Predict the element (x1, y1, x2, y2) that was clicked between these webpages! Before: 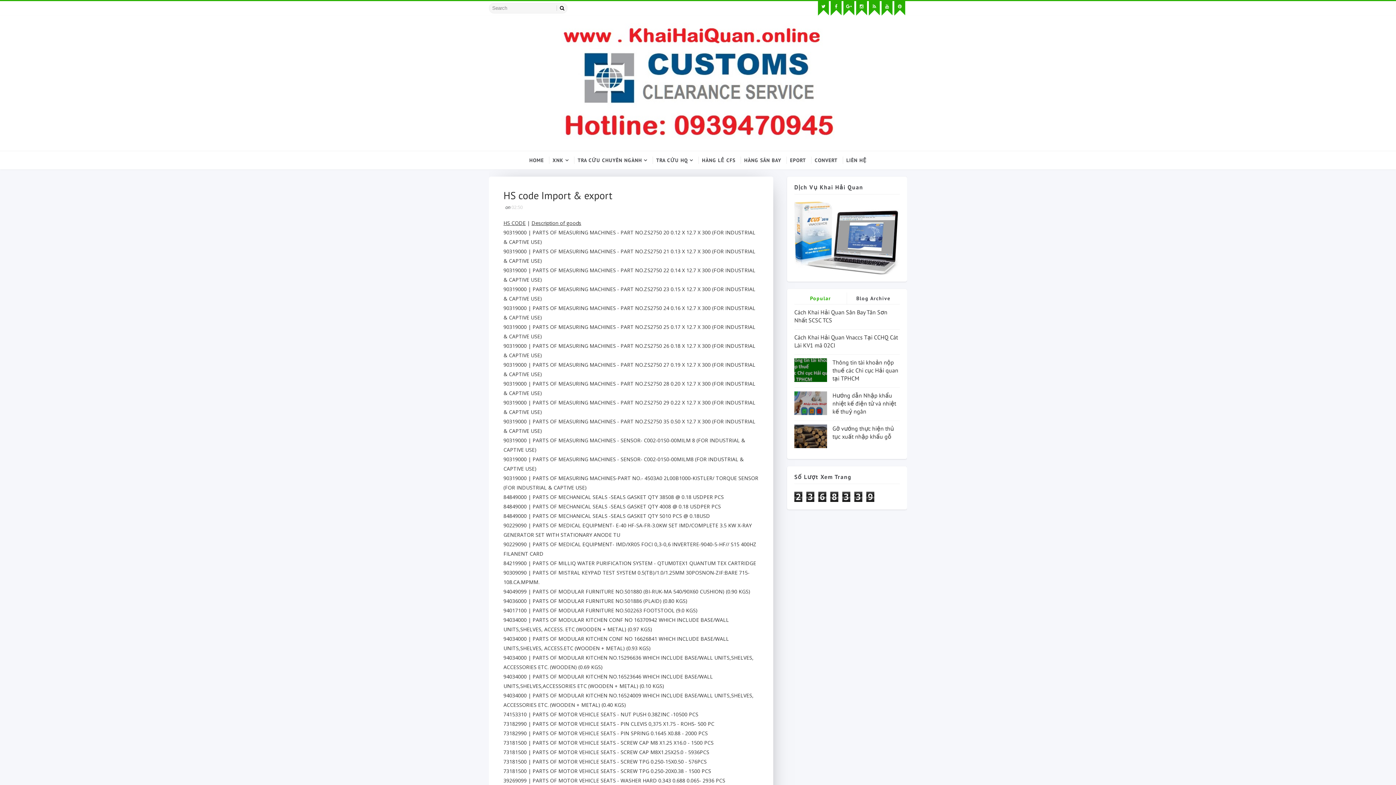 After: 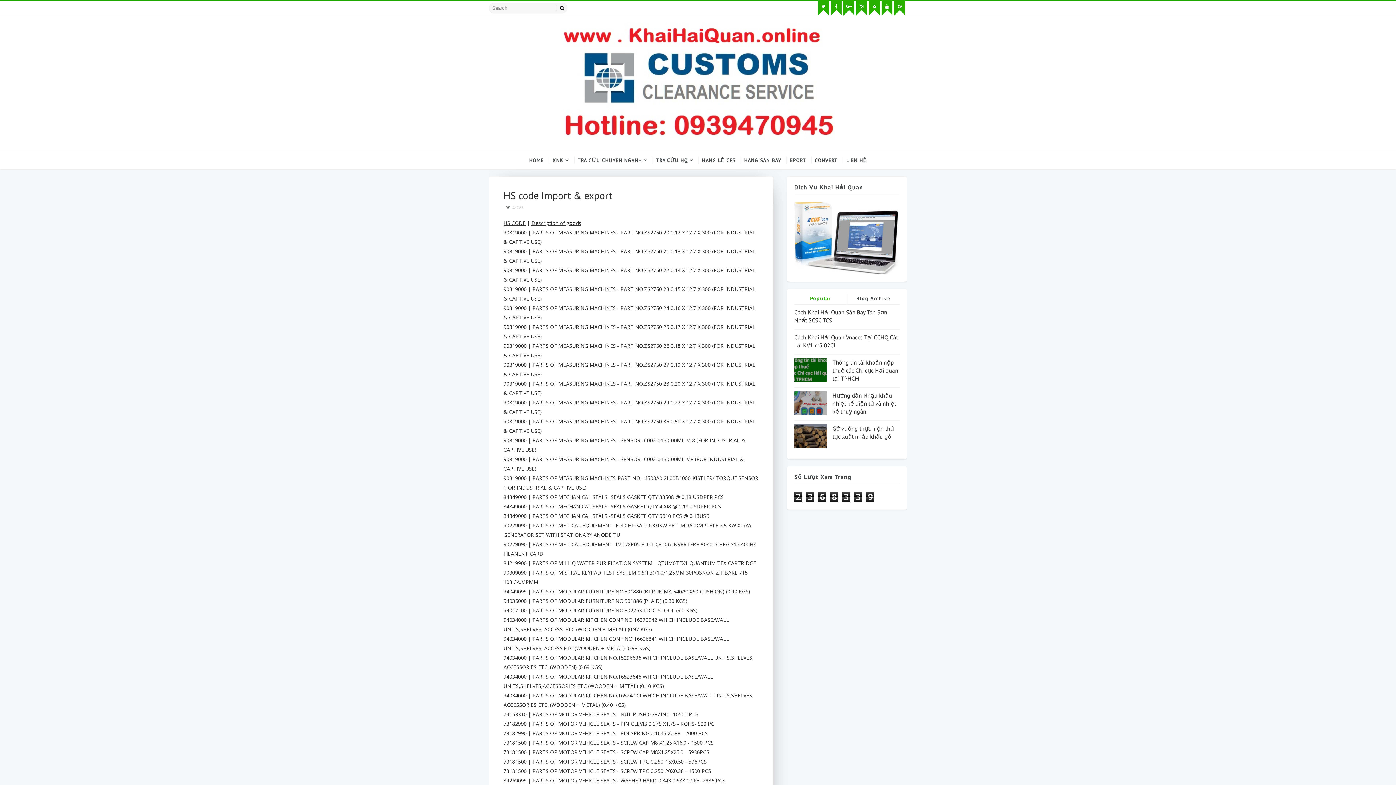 Action: label: Popular bbox: (794, 292, 847, 304)